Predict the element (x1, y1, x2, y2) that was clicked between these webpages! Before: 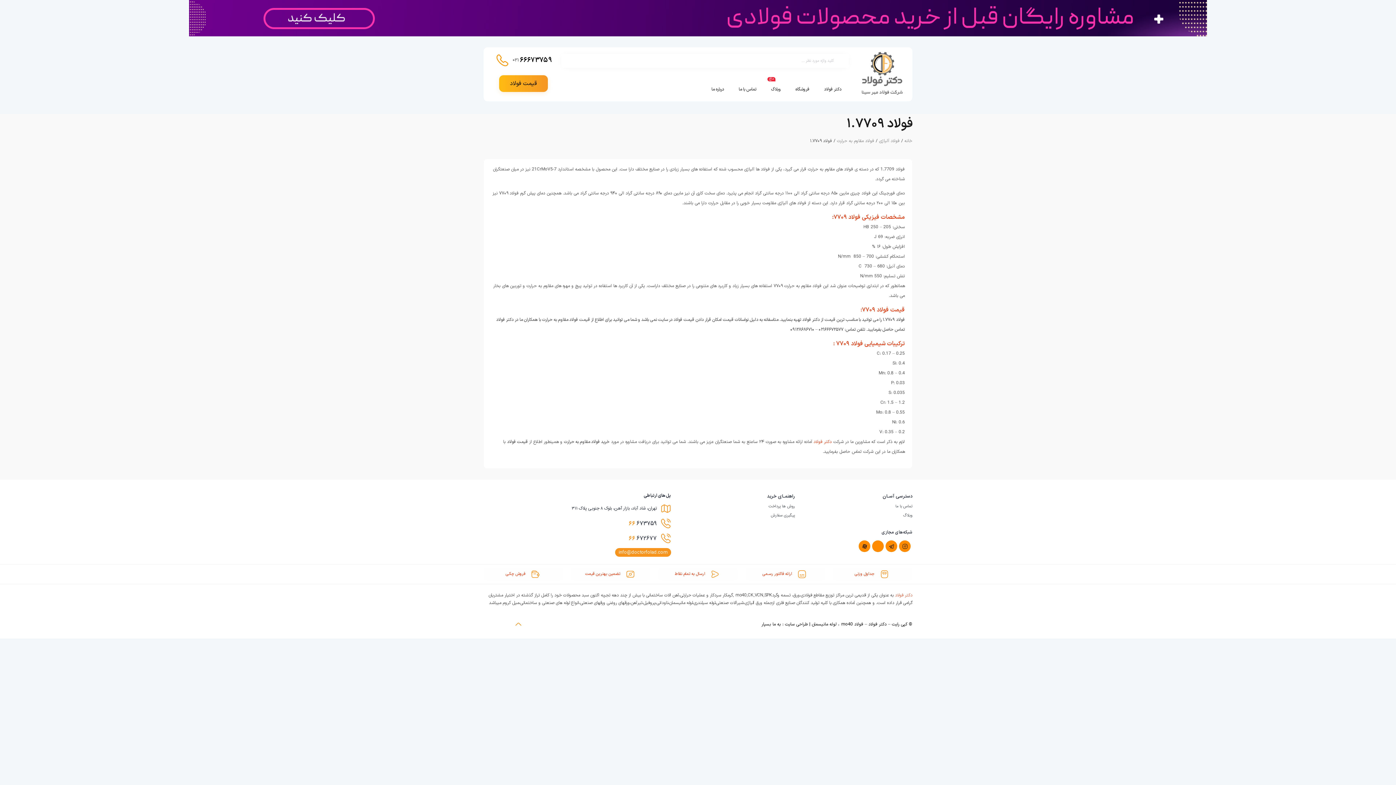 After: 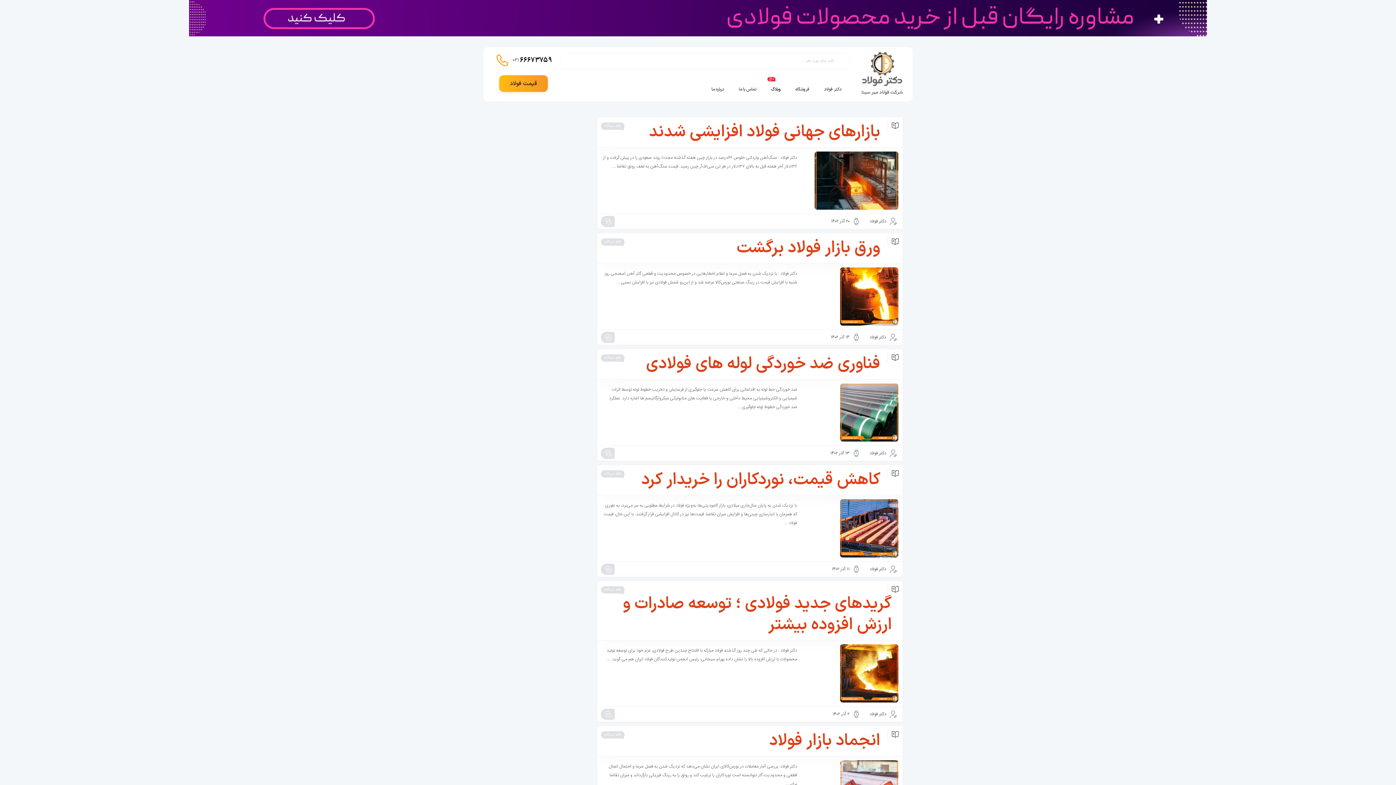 Action: label: وبلاگ
داغ bbox: (771, 75, 781, 94)